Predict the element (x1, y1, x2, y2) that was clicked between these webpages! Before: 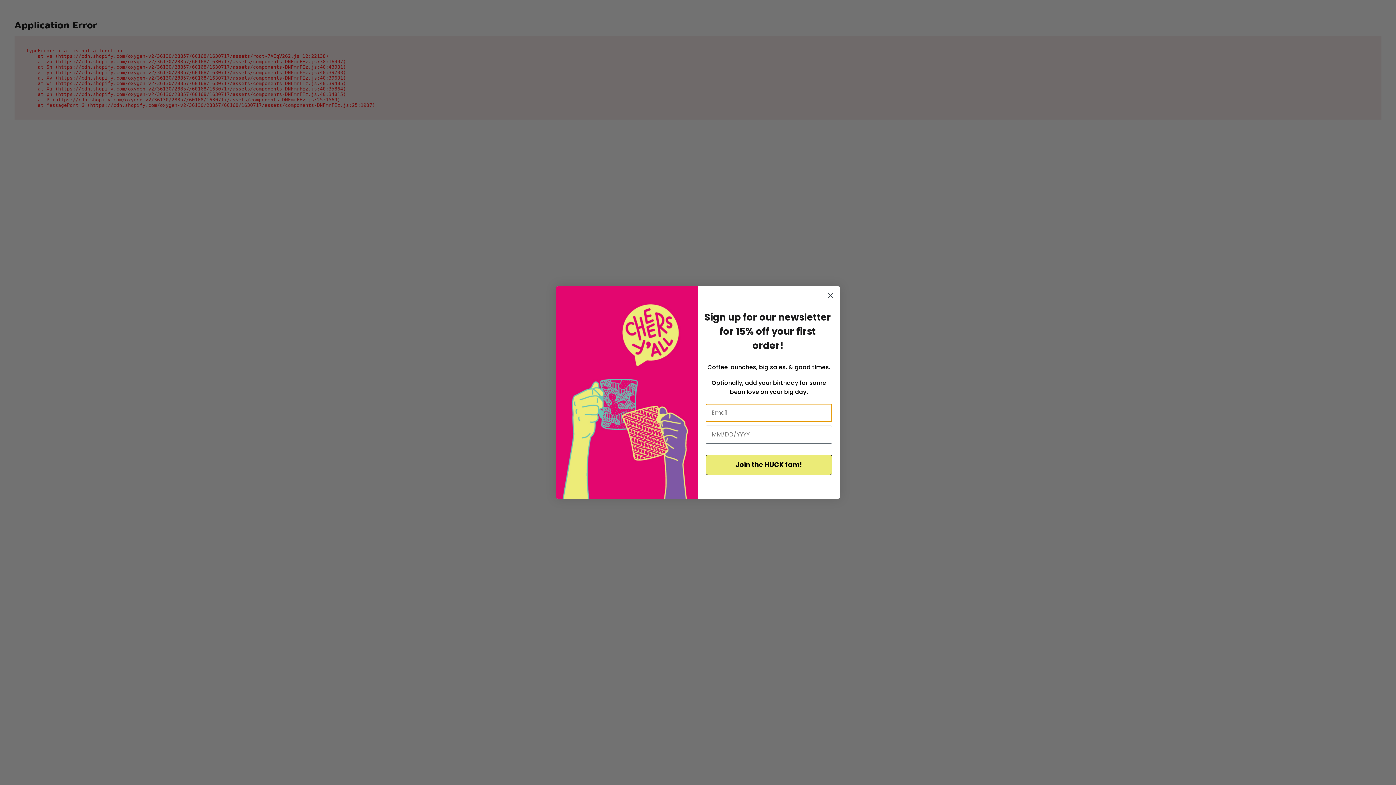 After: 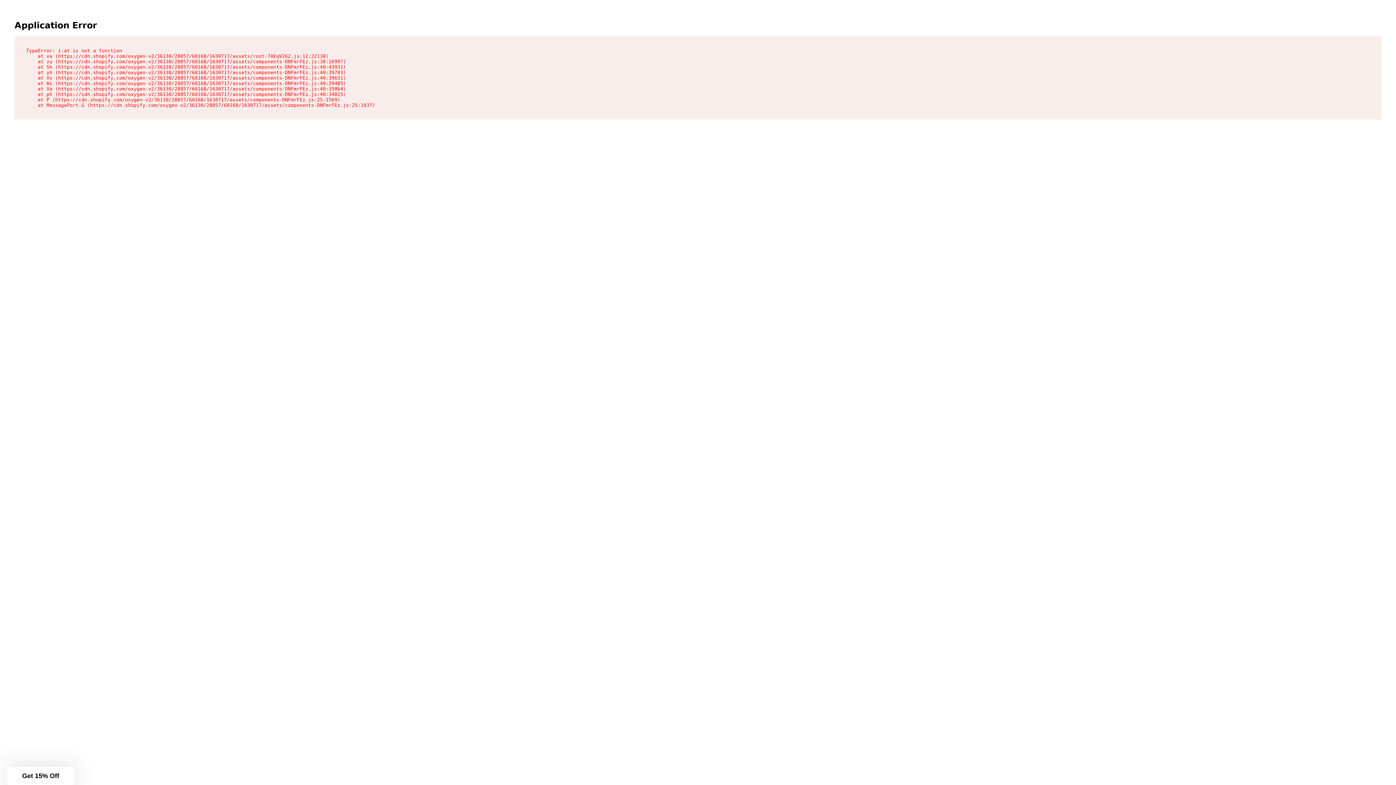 Action: bbox: (824, 289, 837, 302) label: Close dialog